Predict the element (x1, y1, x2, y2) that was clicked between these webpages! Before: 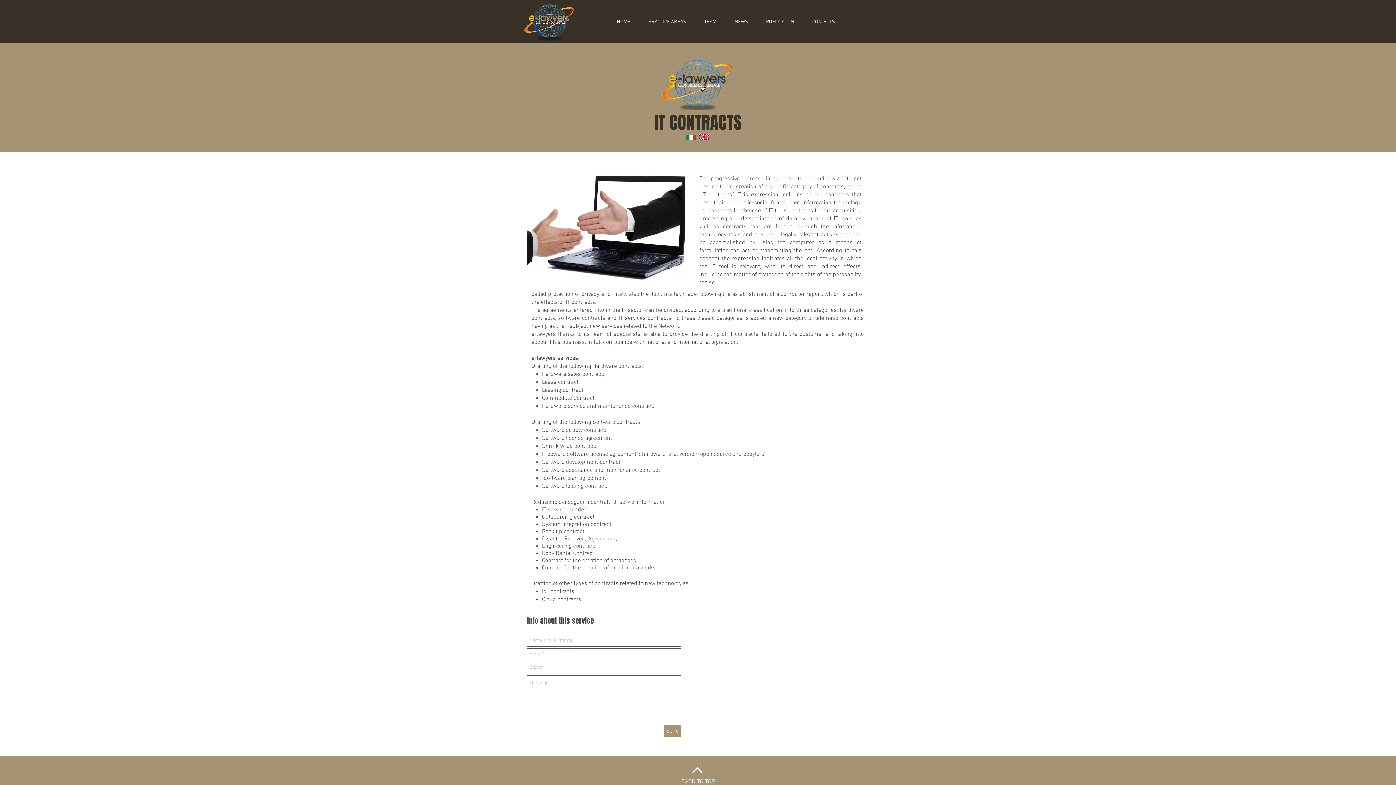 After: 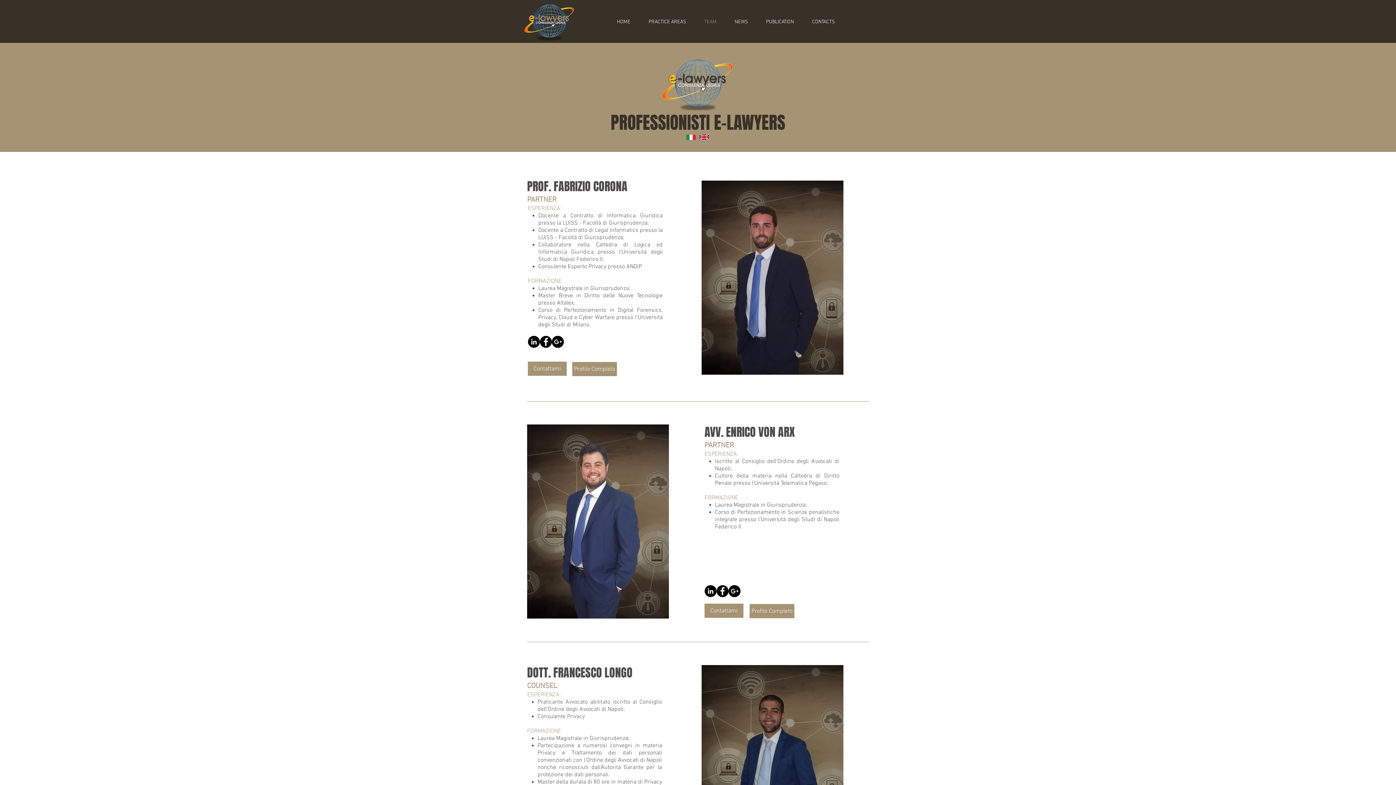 Action: bbox: (695, 17, 725, 26) label: TEAM